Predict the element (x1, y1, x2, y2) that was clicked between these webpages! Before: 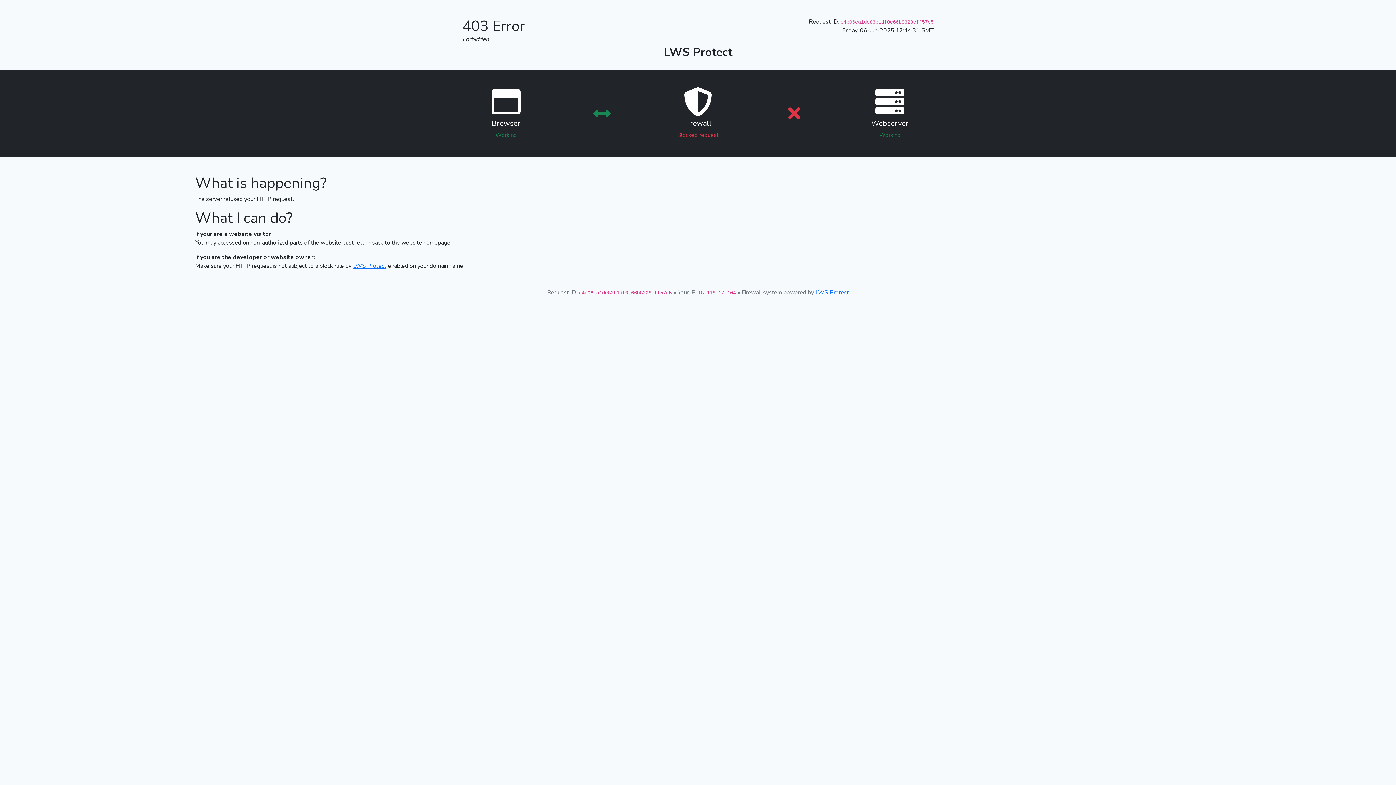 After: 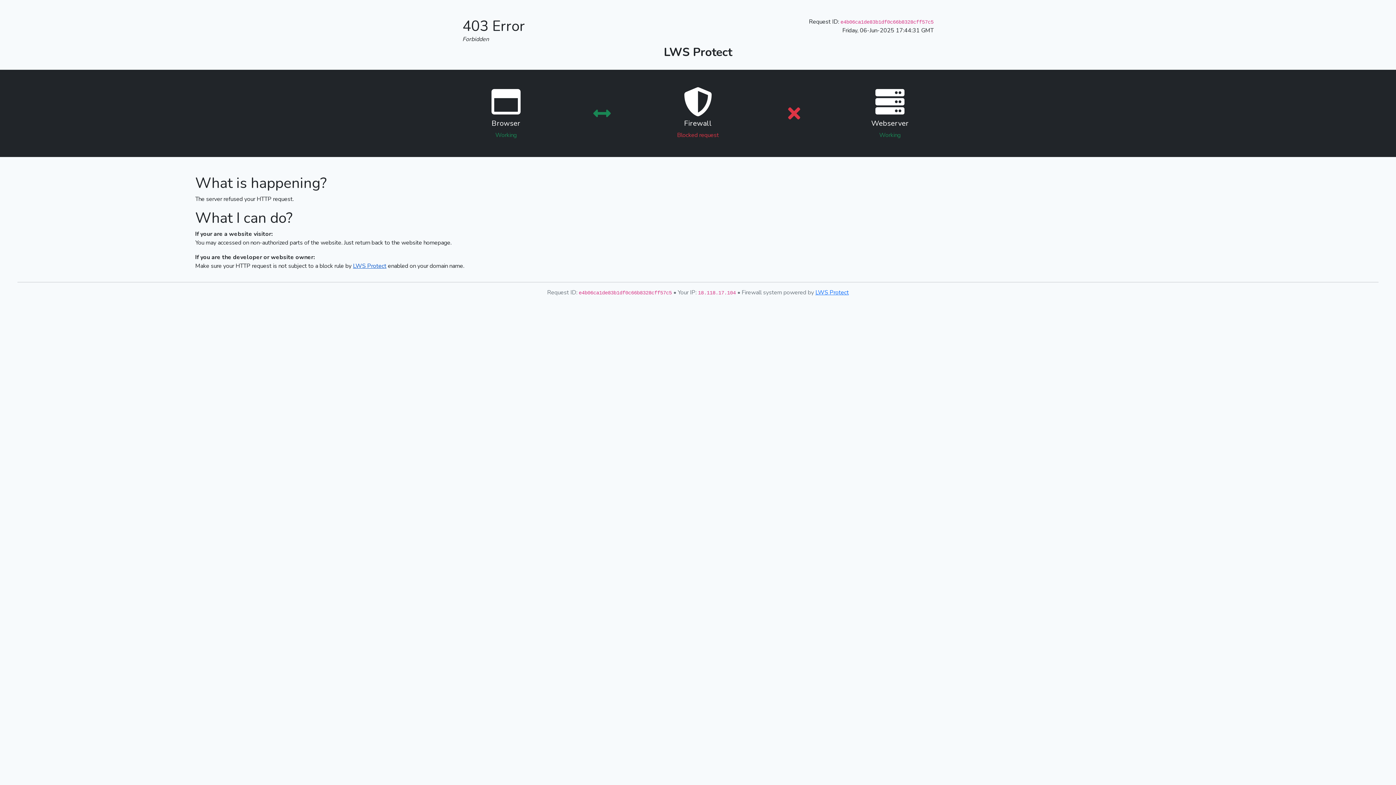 Action: label: LWS Protect bbox: (353, 262, 386, 270)